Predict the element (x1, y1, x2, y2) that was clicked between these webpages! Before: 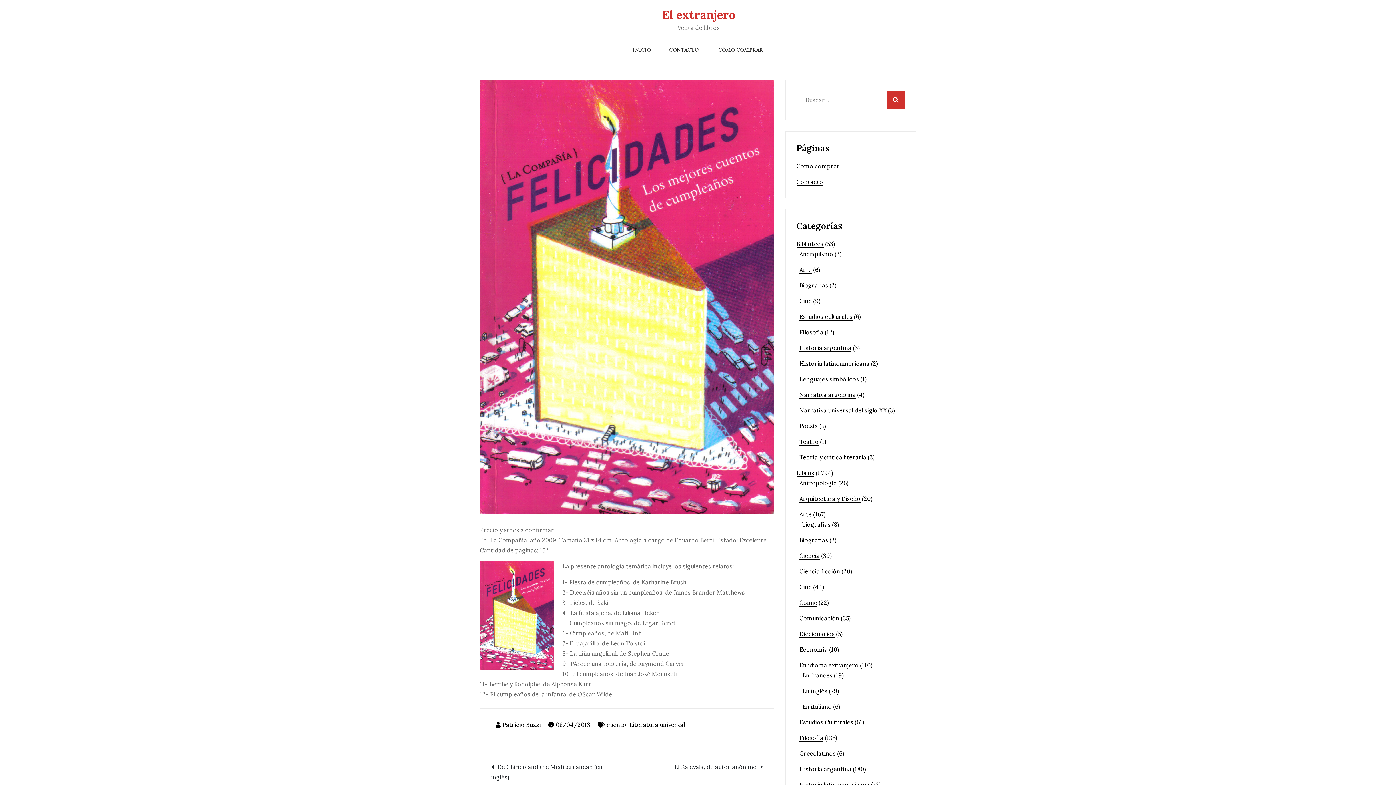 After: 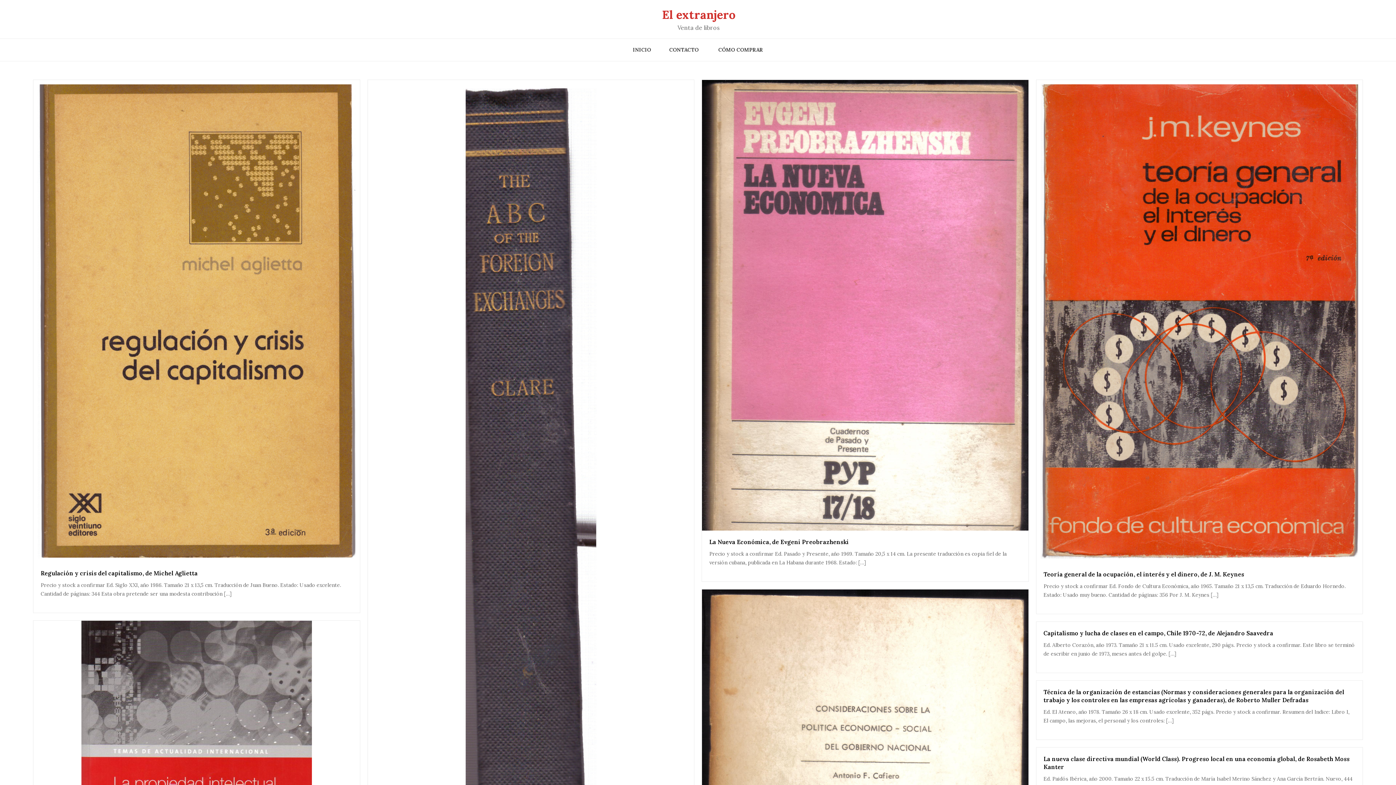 Action: label: Economía bbox: (799, 646, 828, 653)